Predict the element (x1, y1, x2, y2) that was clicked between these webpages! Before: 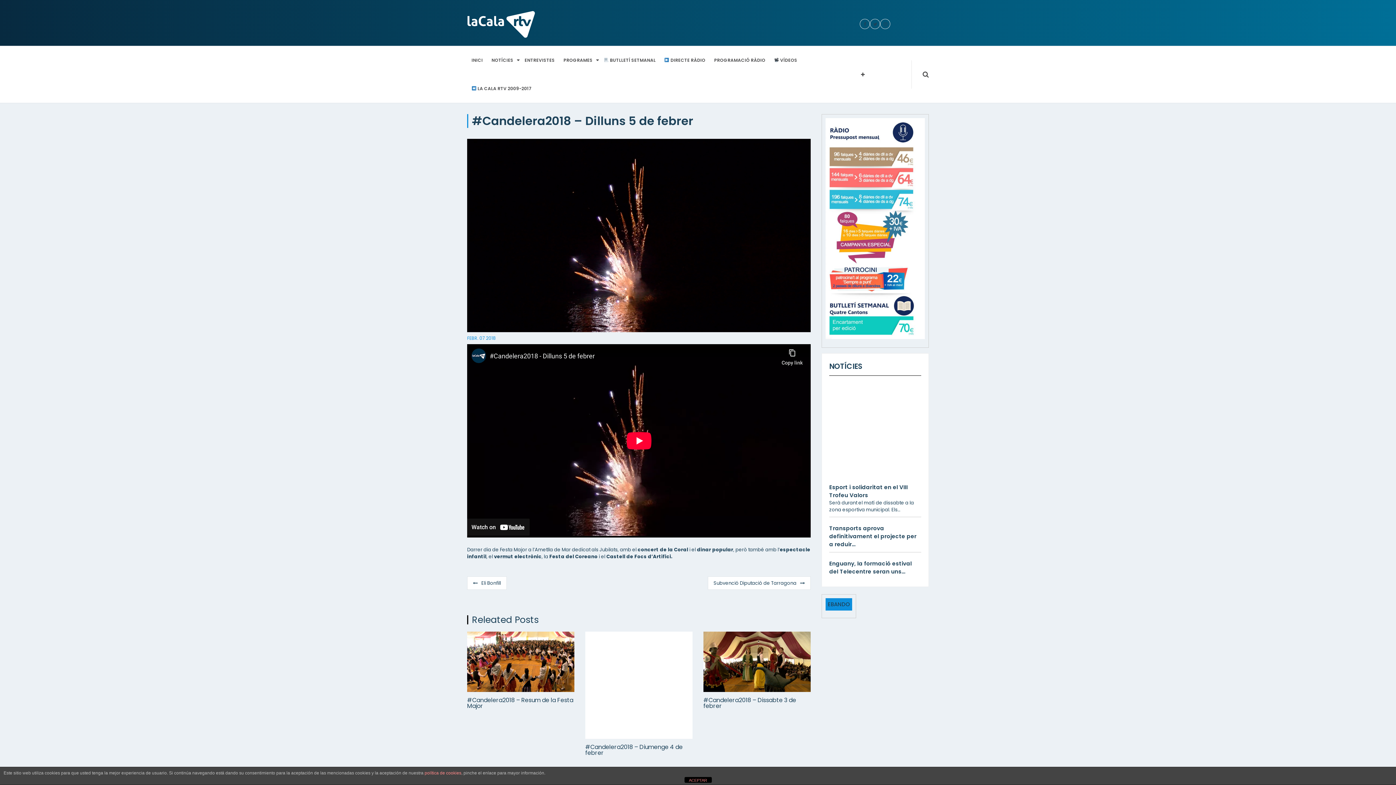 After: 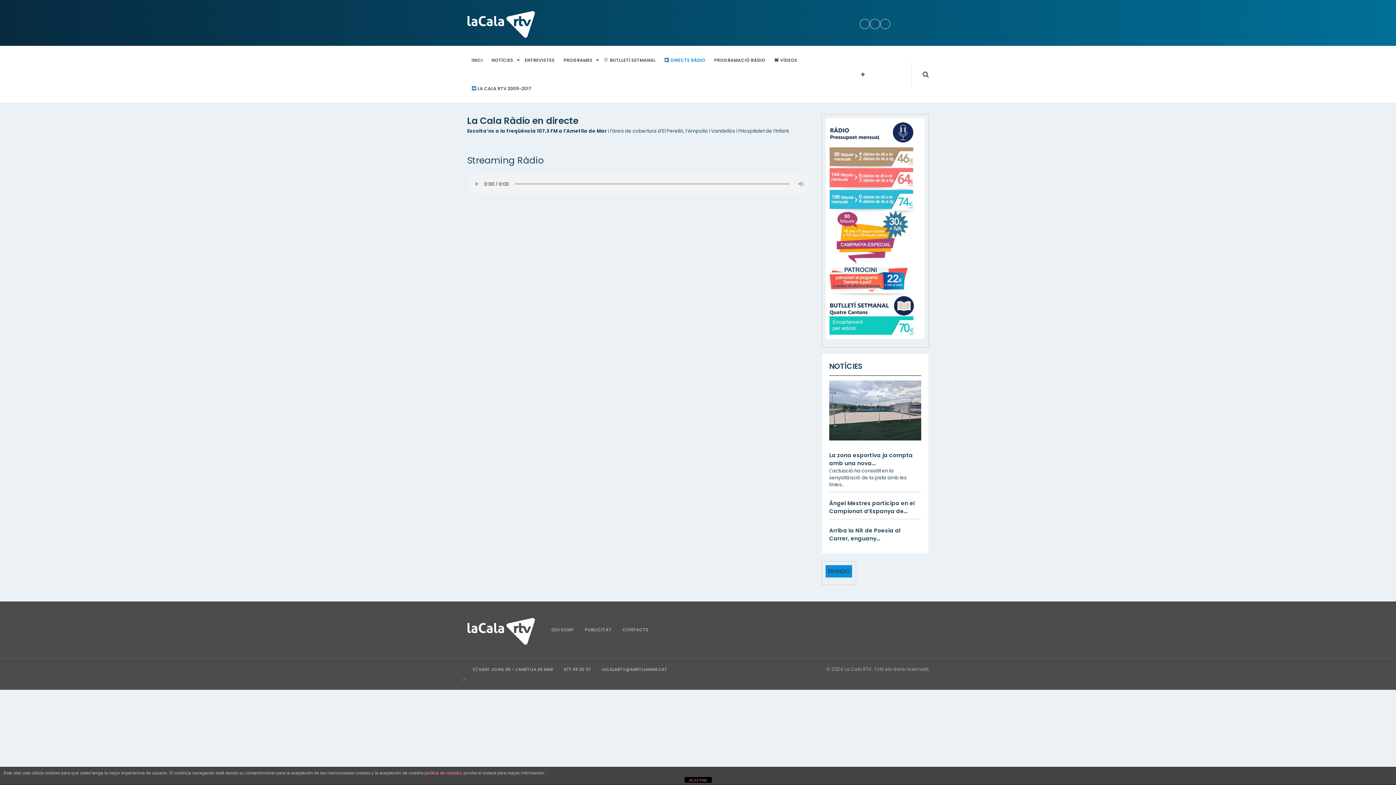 Action: bbox: (662, 55, 707, 65) label:  DIRECTE RÀDIO